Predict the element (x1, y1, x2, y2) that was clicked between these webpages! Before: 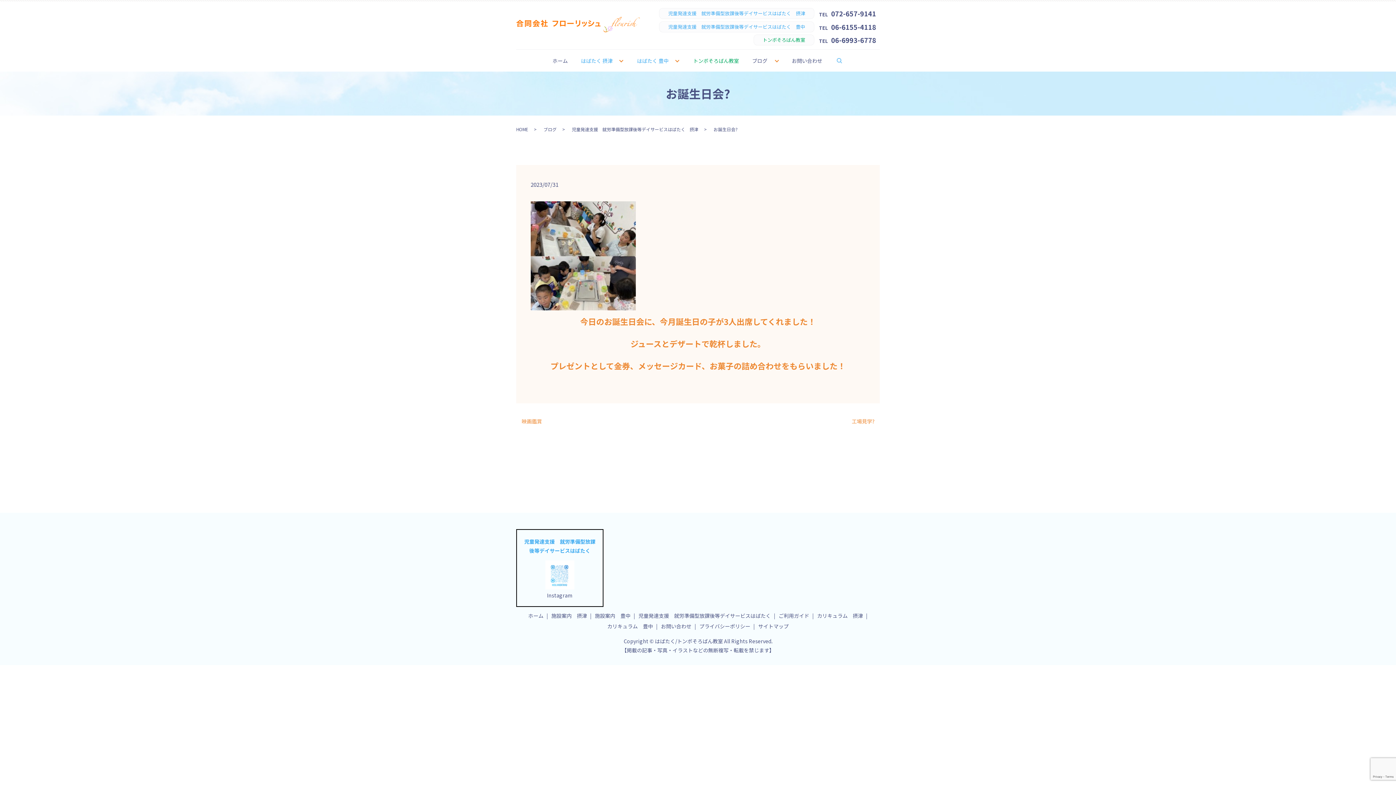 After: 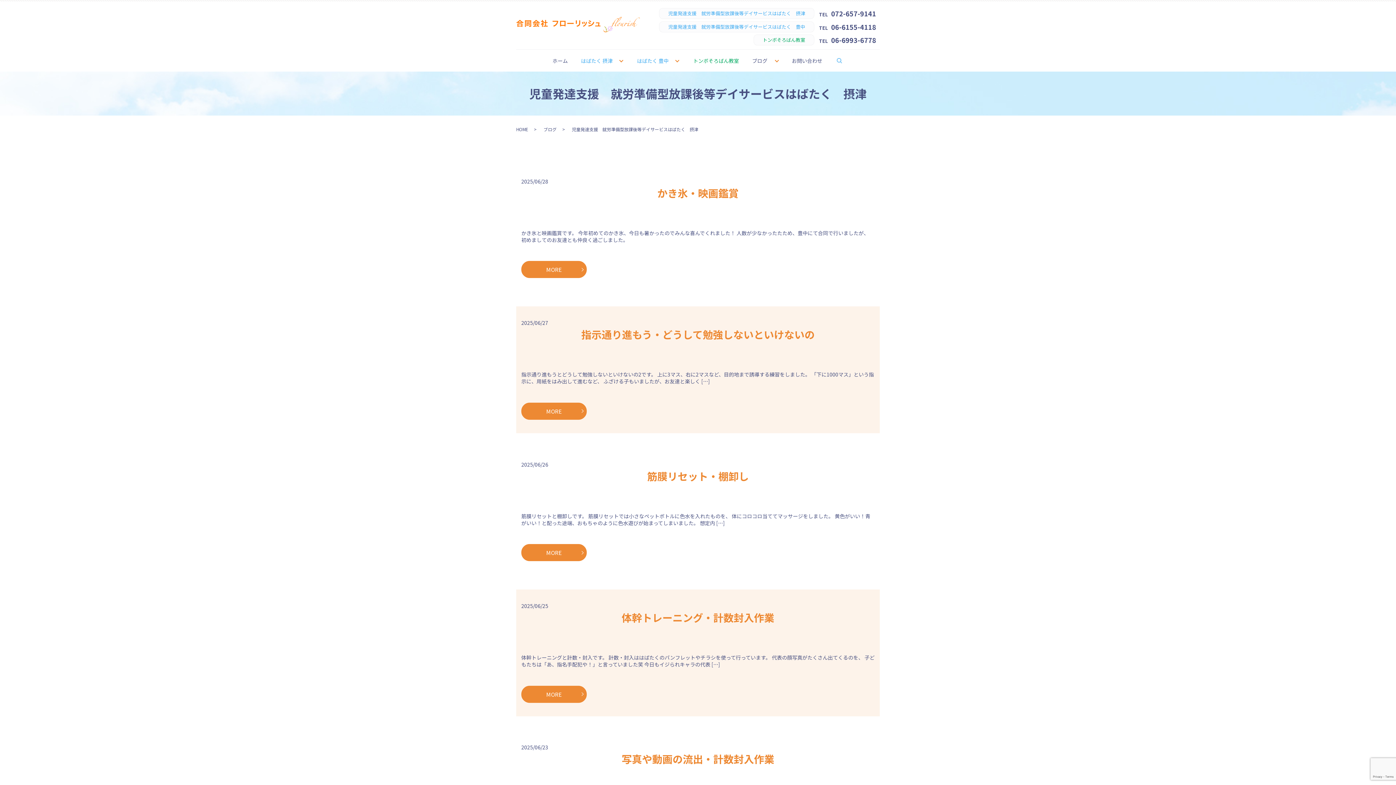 Action: label: 児童発達支援　就労準備型放課後等デイサービスはばたく　摂津 bbox: (572, 126, 698, 132)